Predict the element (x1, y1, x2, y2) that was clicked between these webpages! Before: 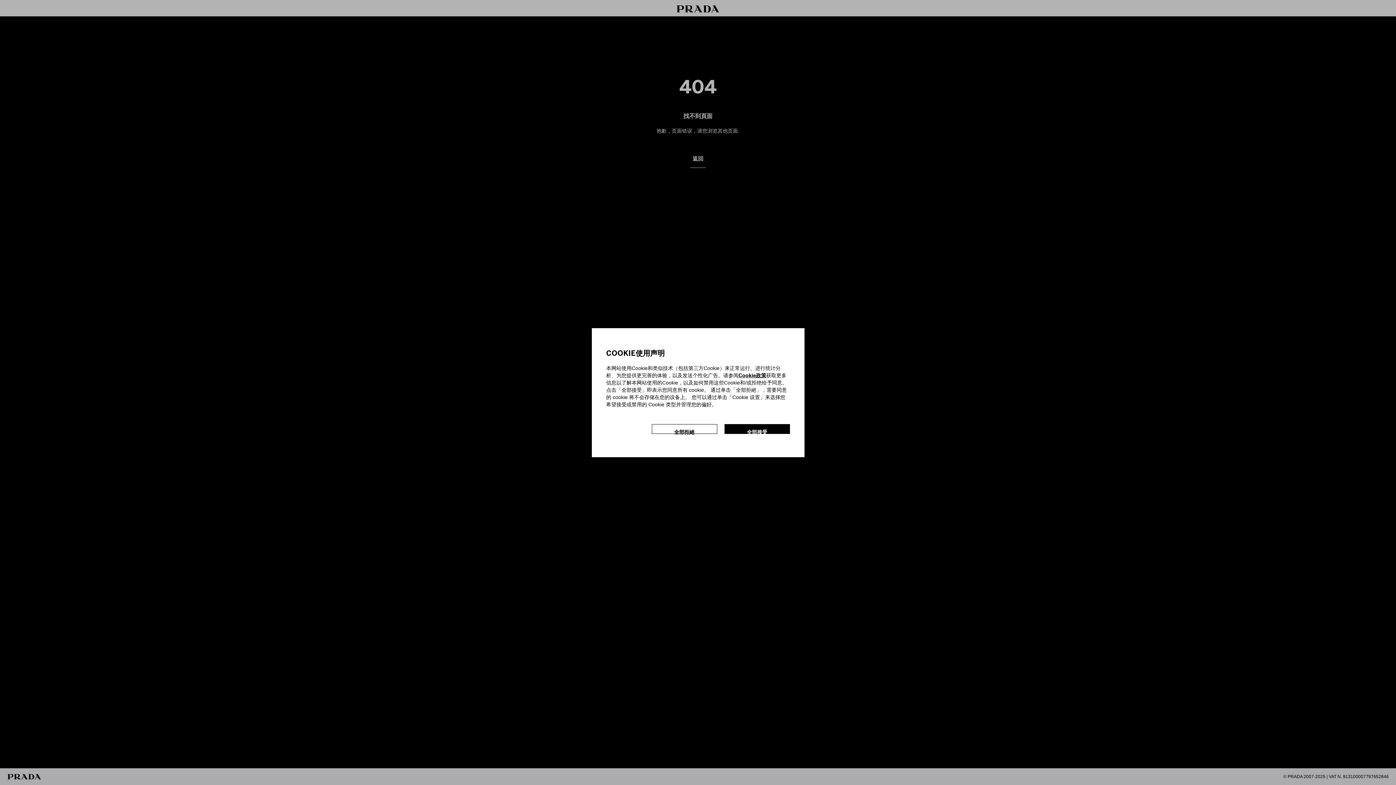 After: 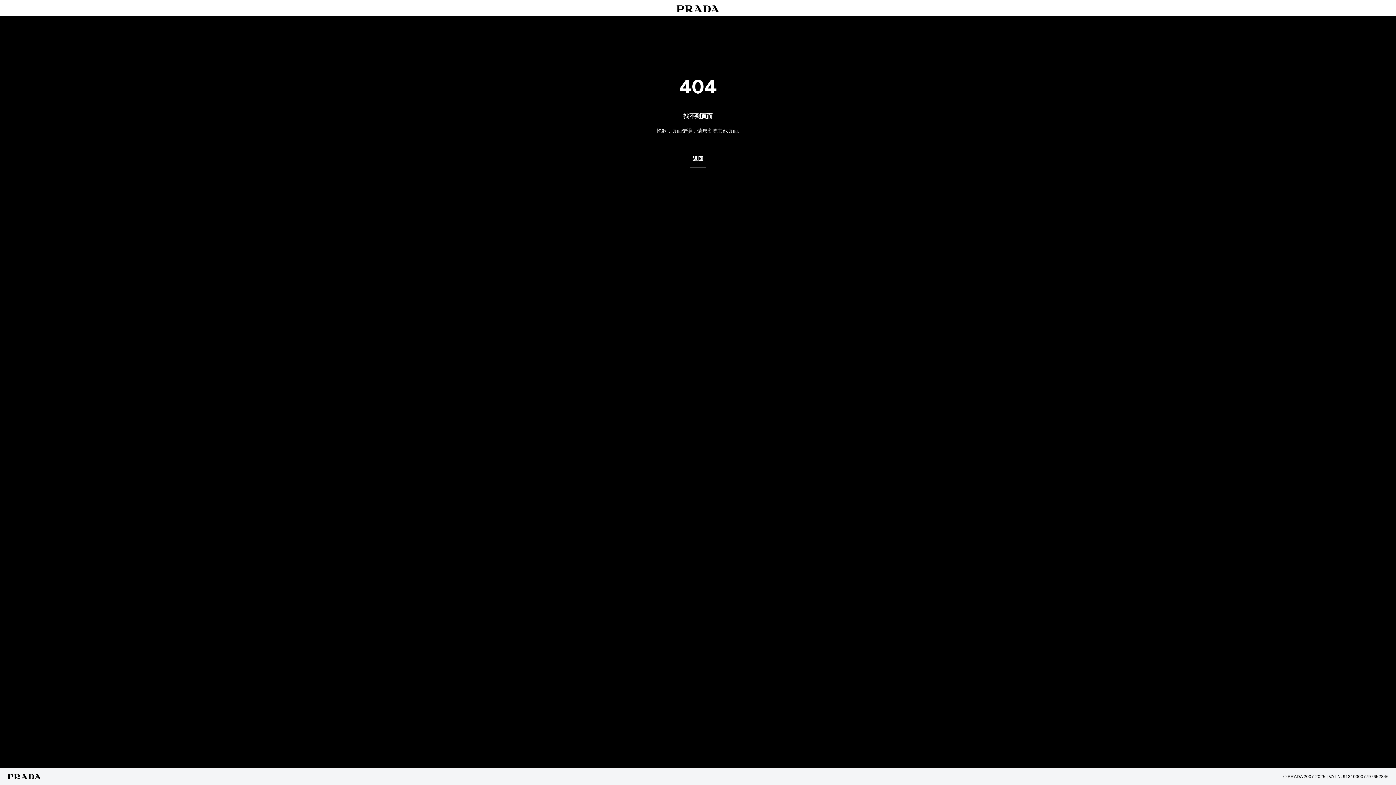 Action: bbox: (724, 424, 790, 434) label: 全部接受